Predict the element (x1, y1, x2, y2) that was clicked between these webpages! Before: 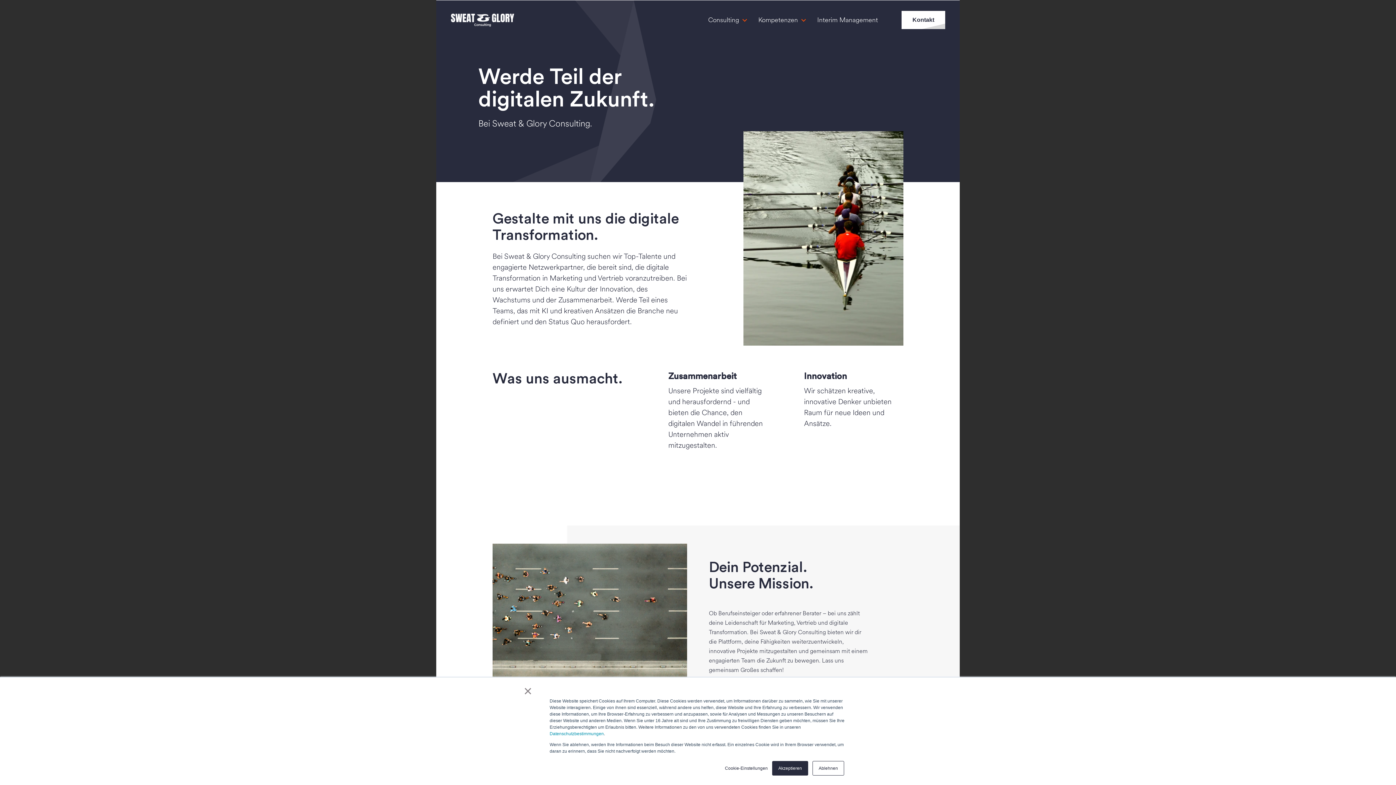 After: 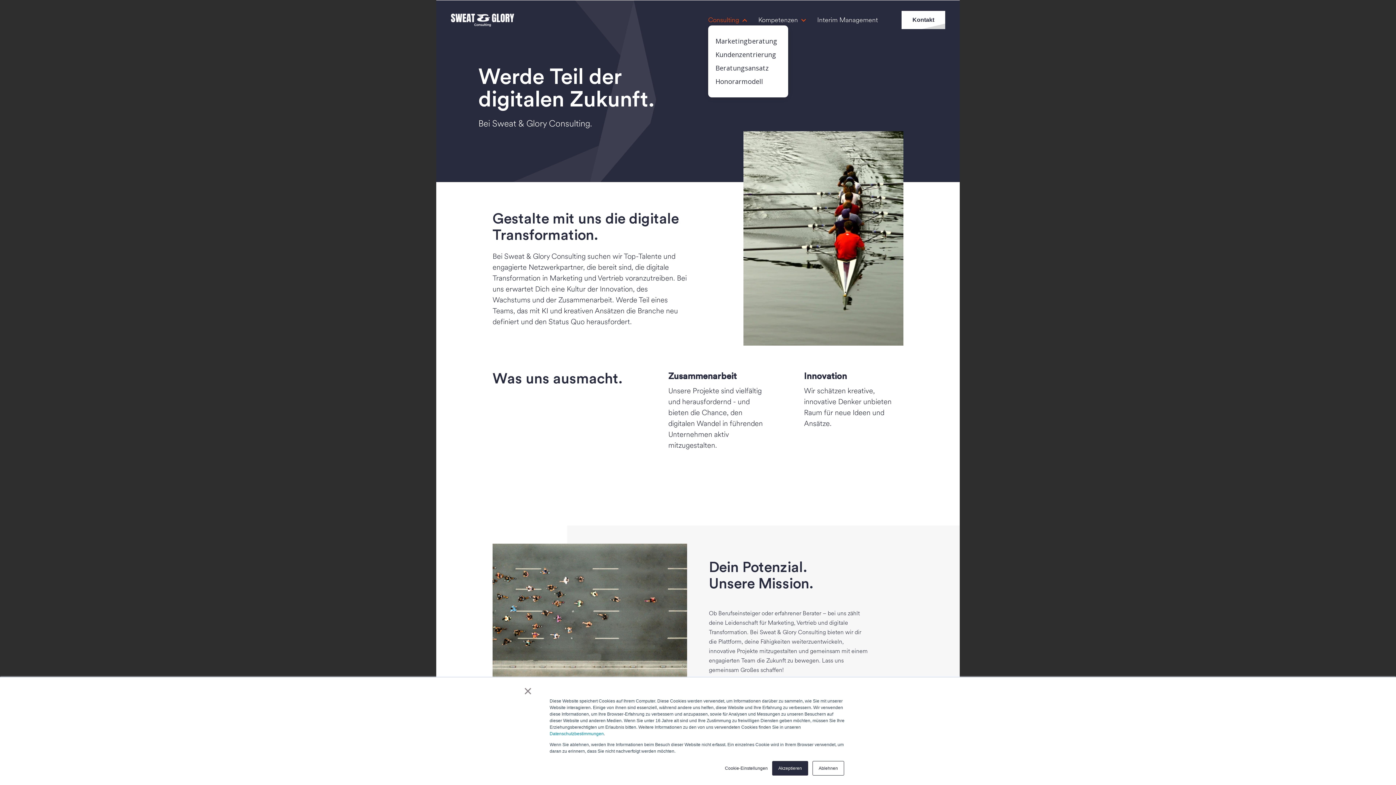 Action: label: Consulting bbox: (708, 15, 739, 24)